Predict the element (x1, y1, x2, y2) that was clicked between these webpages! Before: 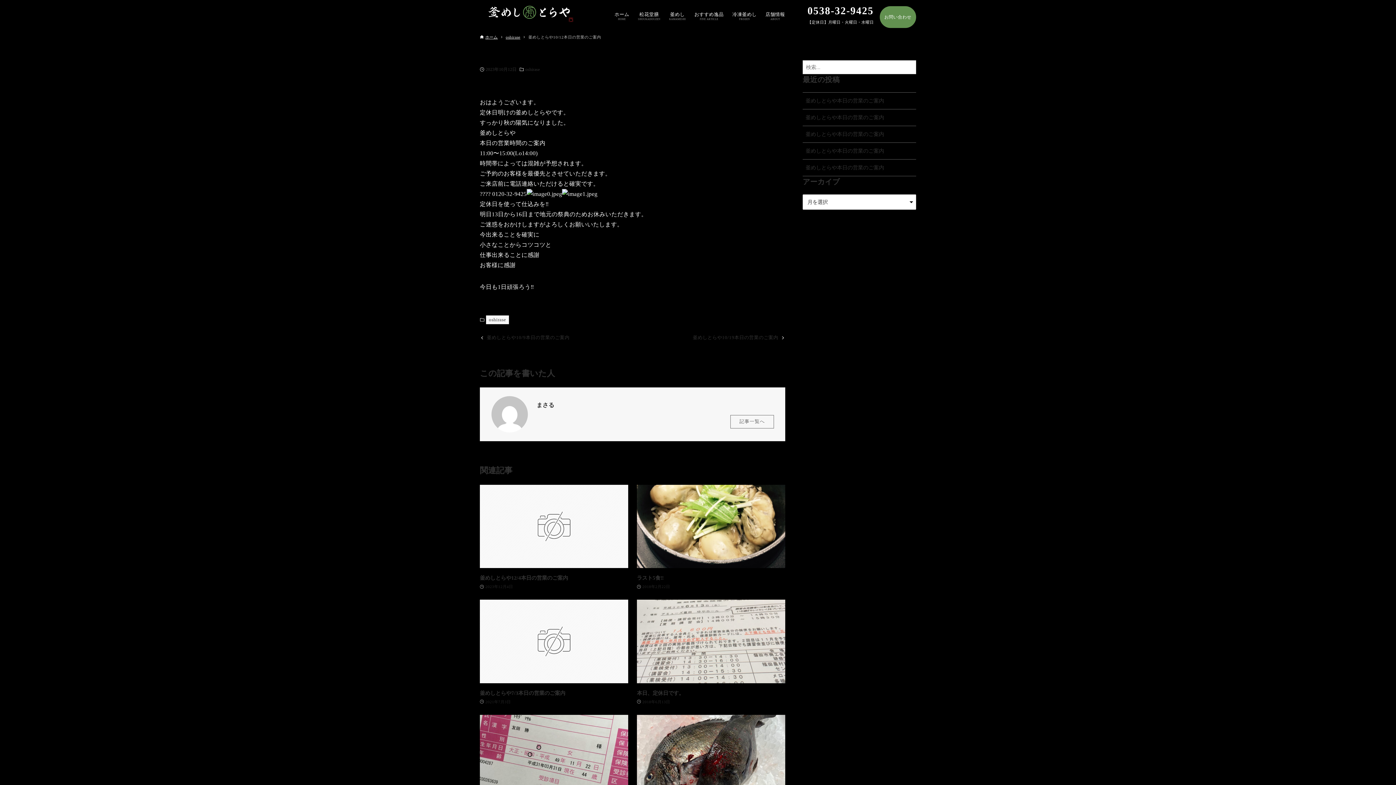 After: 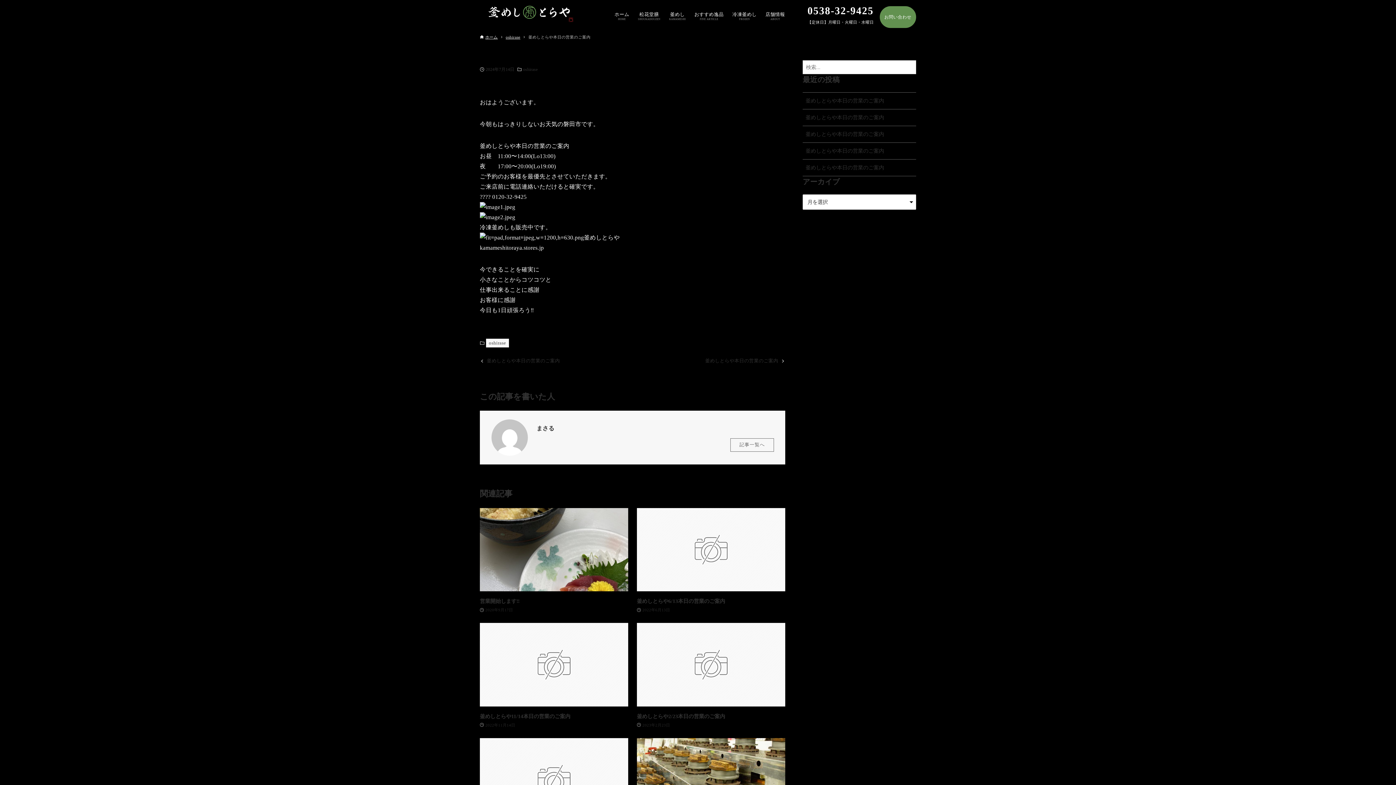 Action: label: 釜めしとらや本日の営業のご案内 bbox: (802, 126, 916, 142)